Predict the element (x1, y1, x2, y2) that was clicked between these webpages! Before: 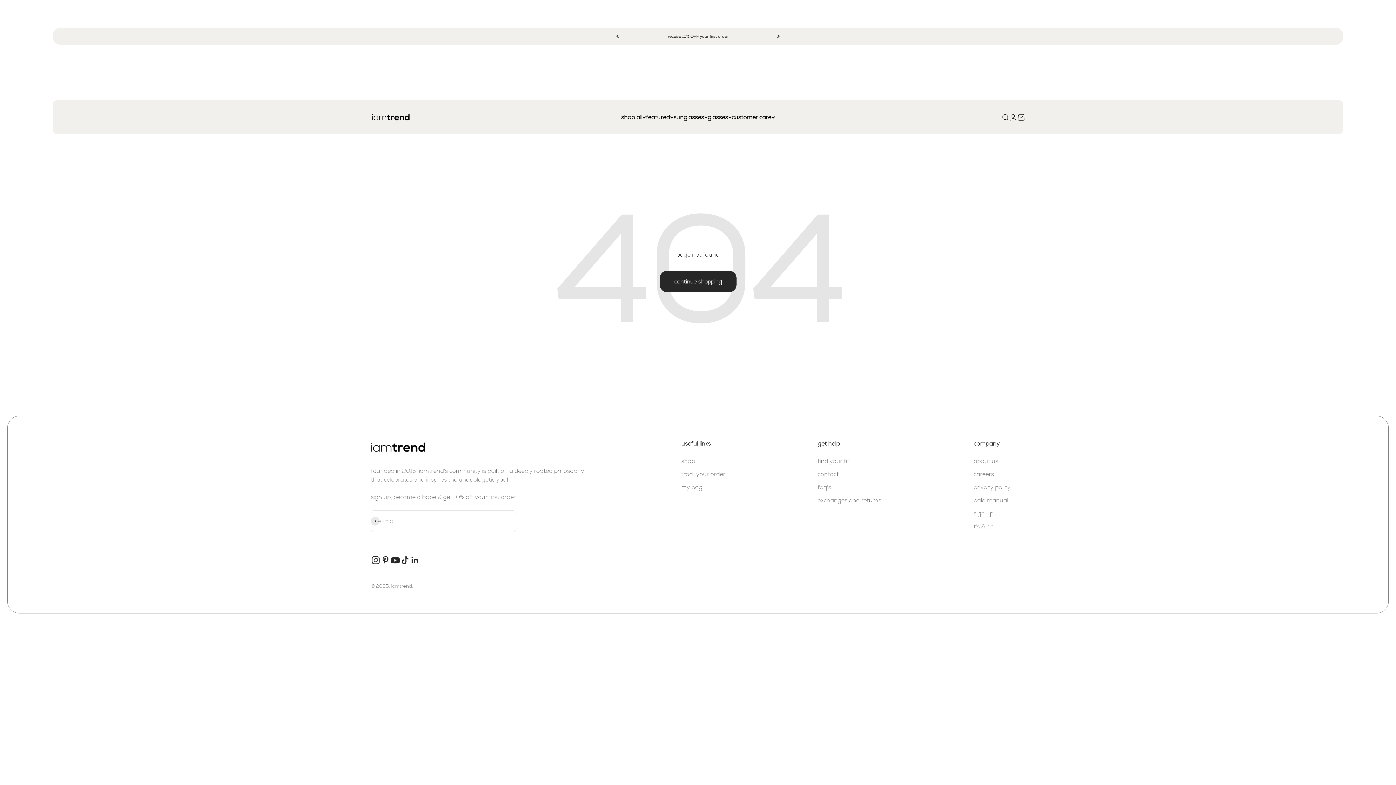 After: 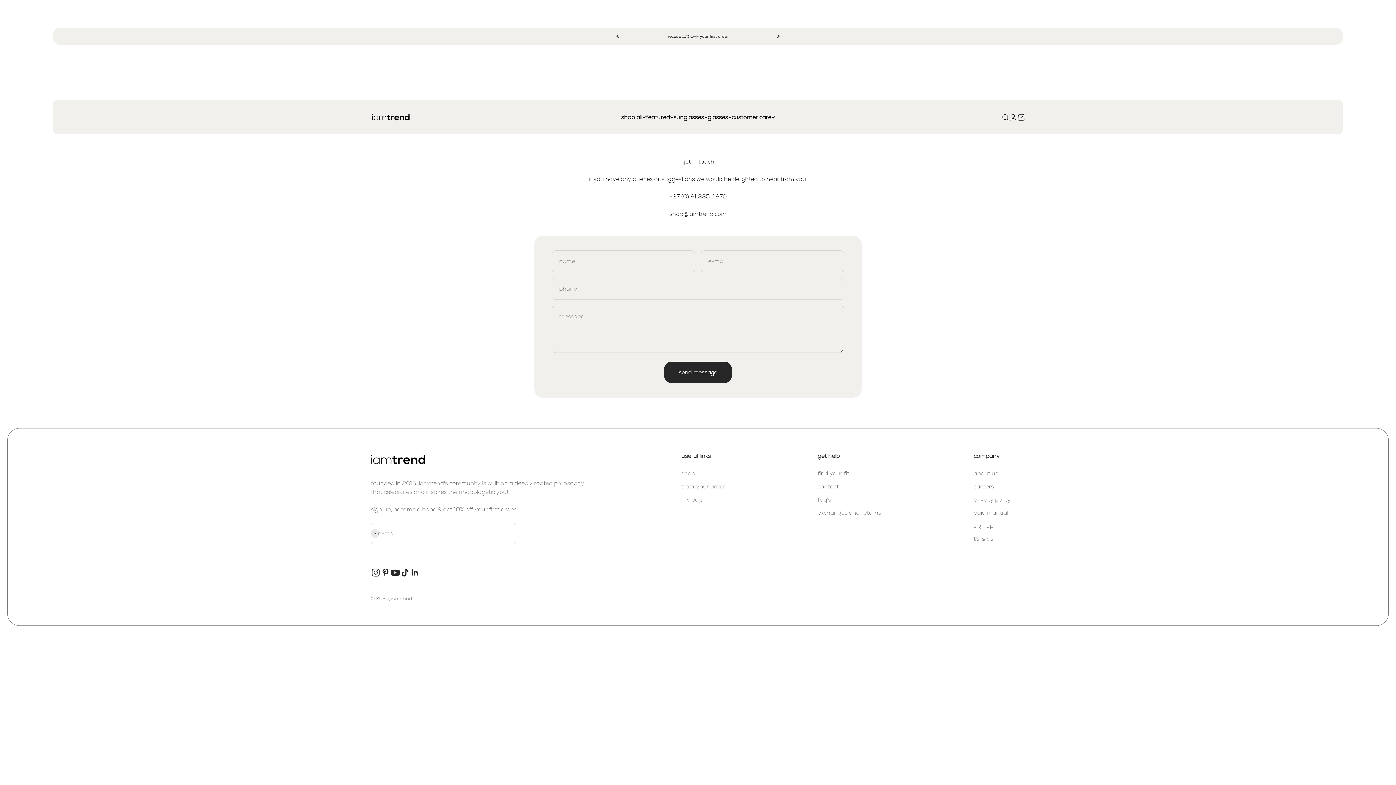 Action: bbox: (817, 470, 838, 478) label: contact